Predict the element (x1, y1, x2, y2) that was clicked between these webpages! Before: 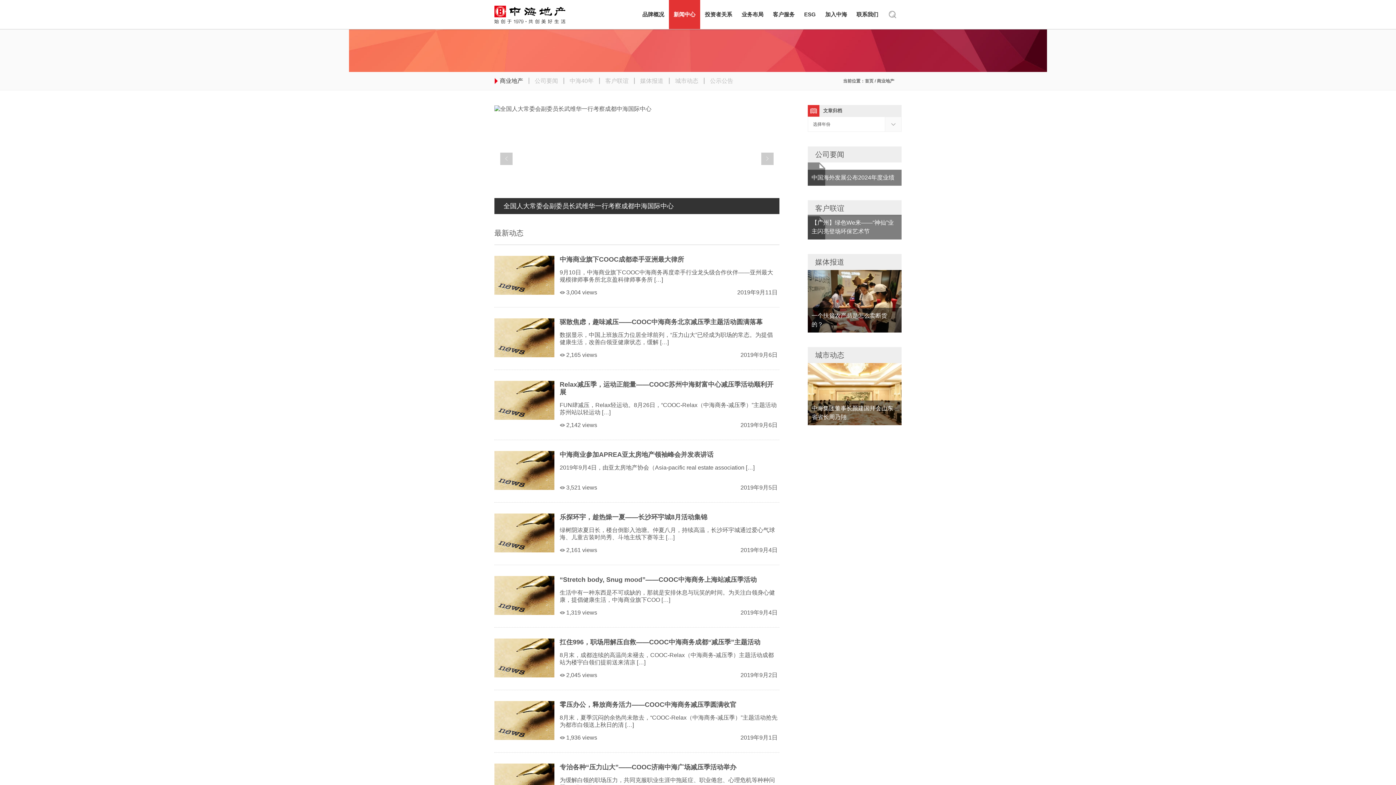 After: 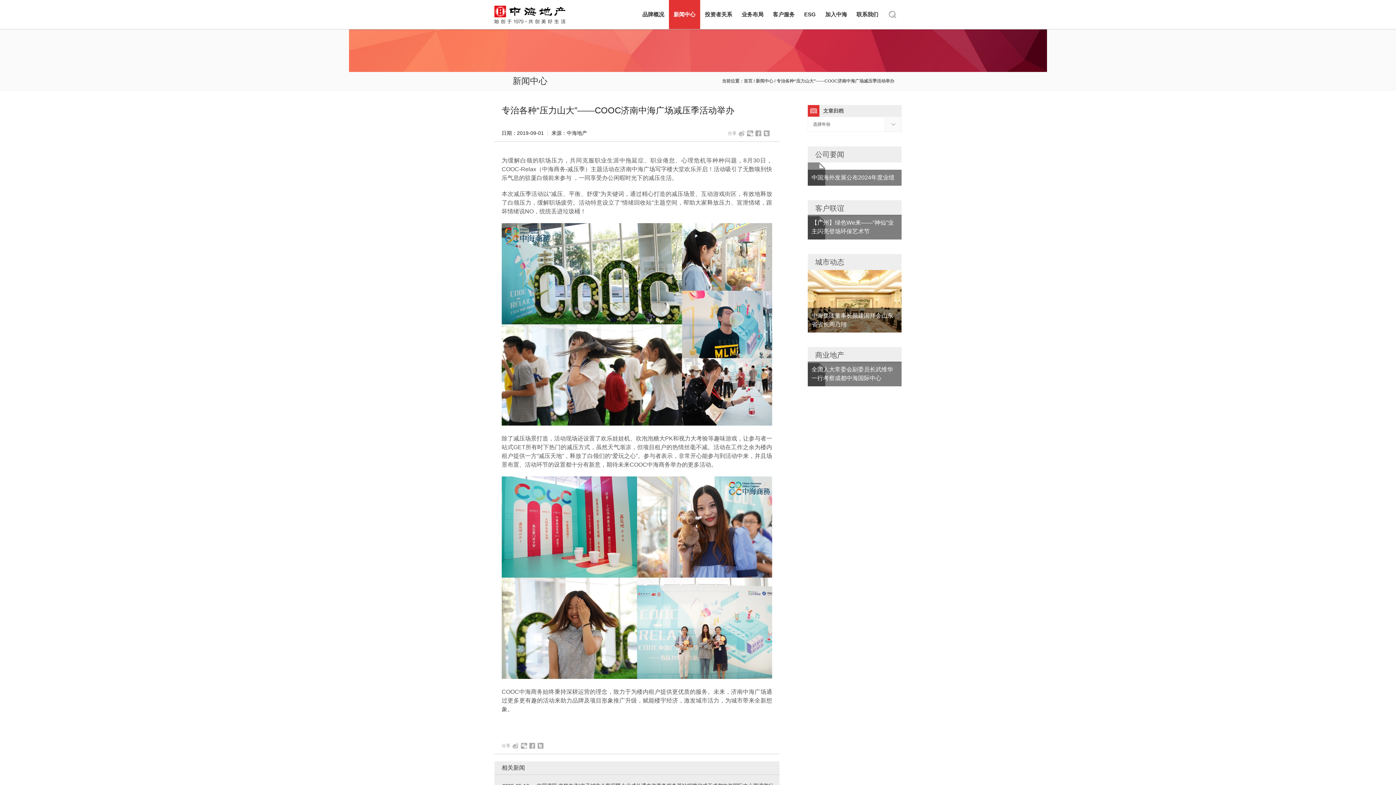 Action: bbox: (494, 779, 554, 786)